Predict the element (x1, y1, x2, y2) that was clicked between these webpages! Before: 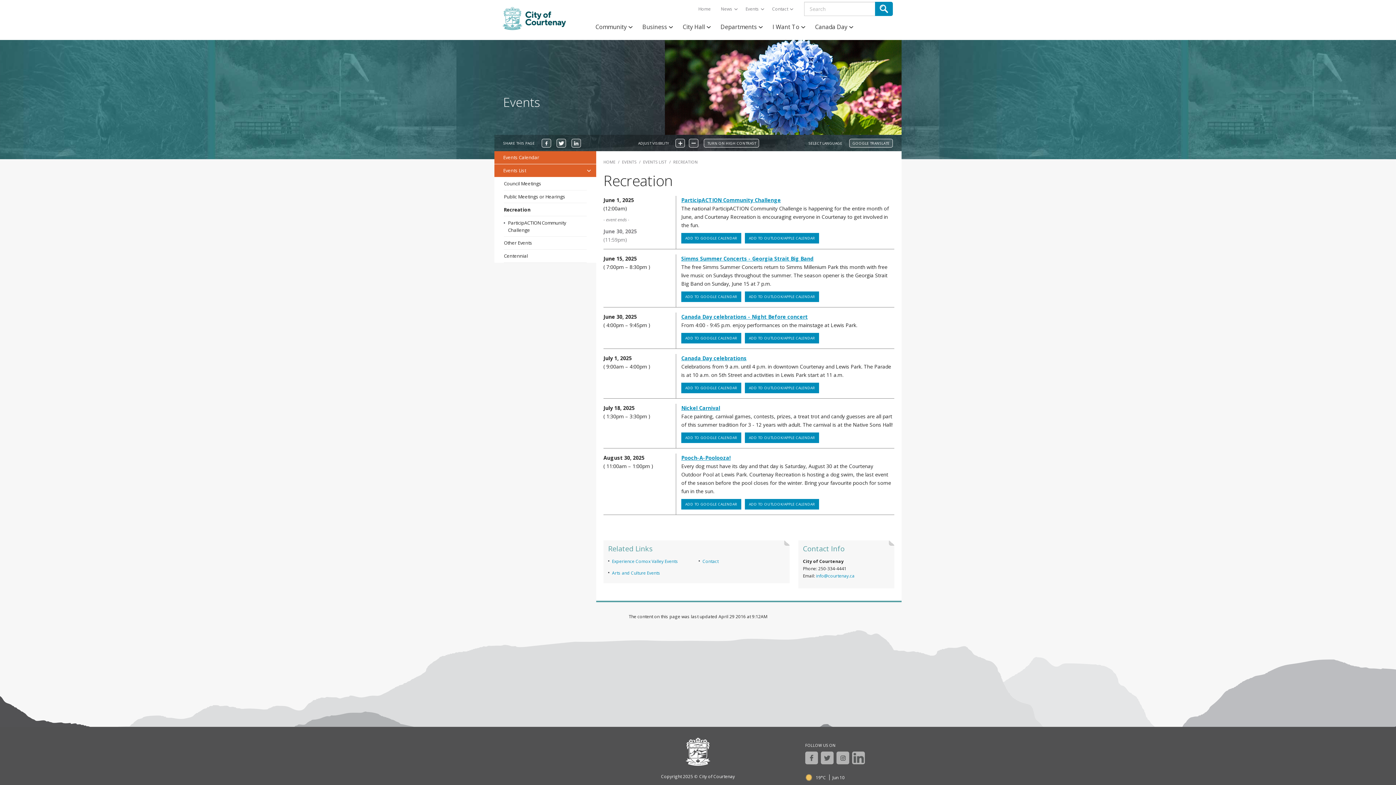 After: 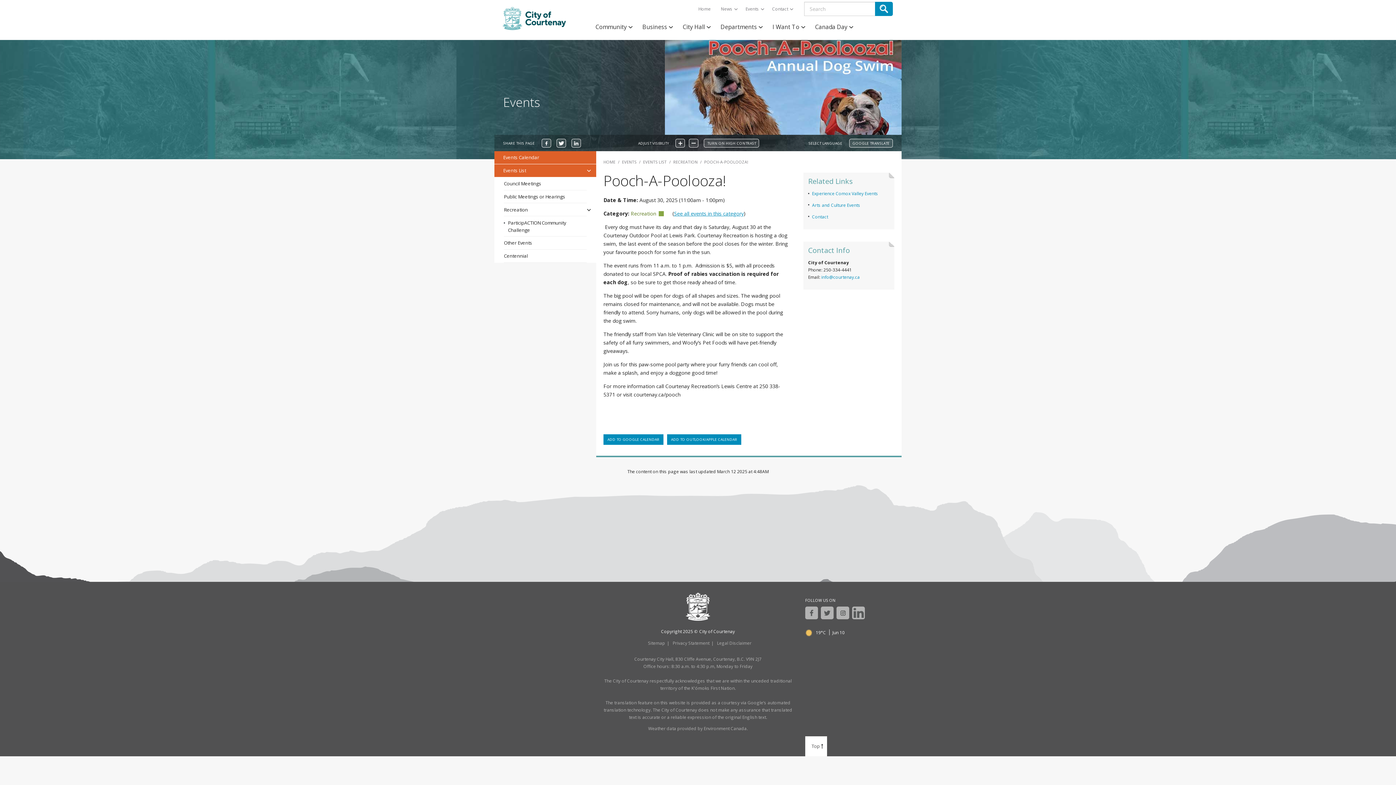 Action: label: Pooch-A-Poolooza! bbox: (681, 454, 730, 461)